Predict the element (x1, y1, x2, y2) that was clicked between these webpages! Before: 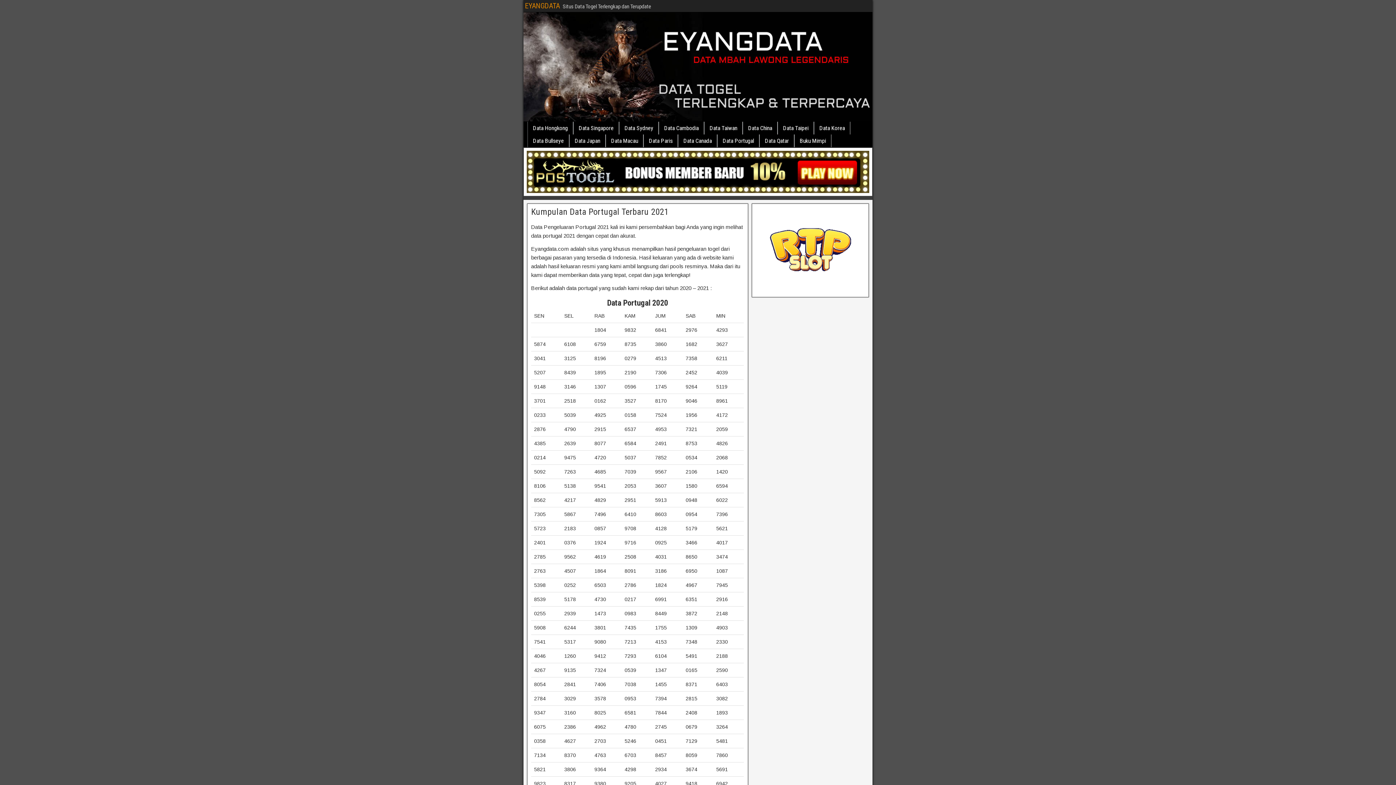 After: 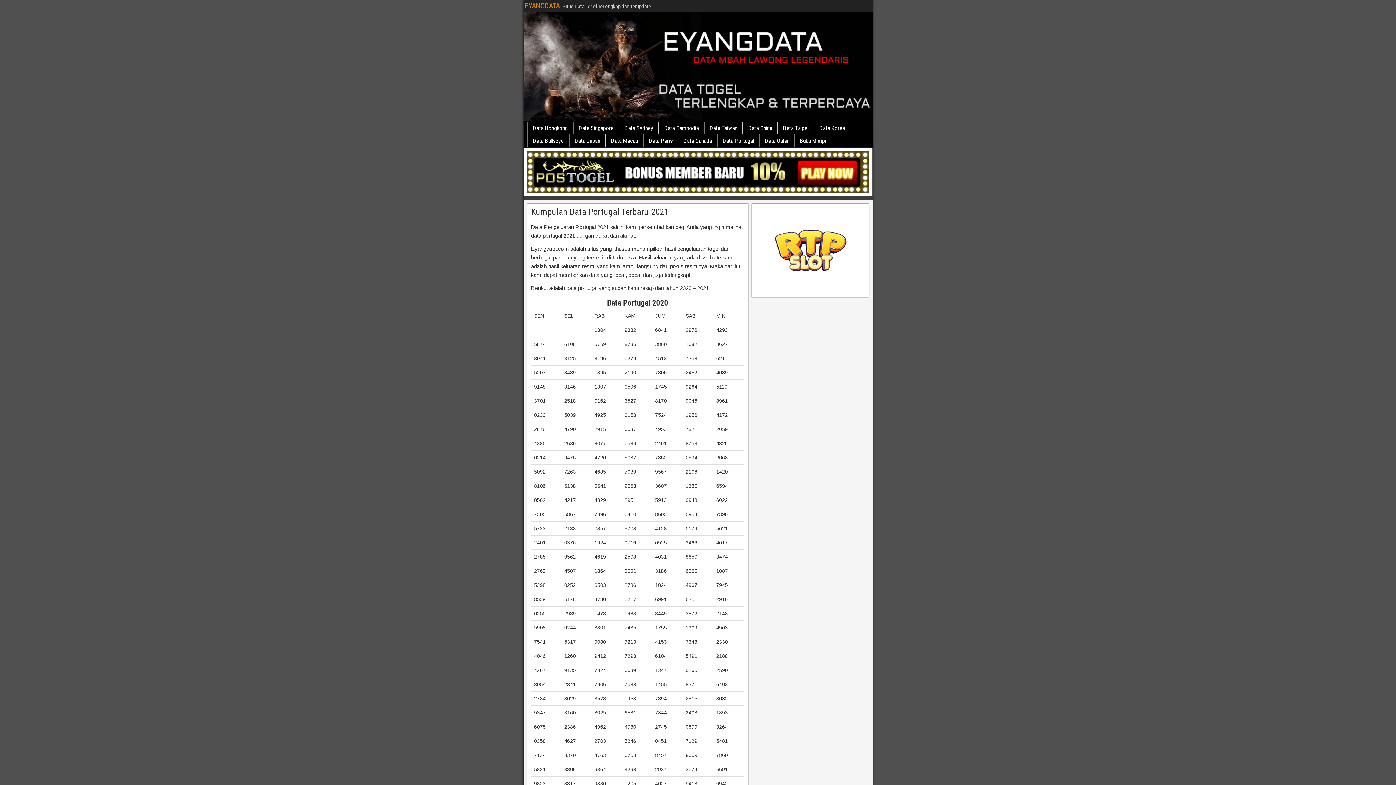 Action: bbox: (526, 150, 869, 193)